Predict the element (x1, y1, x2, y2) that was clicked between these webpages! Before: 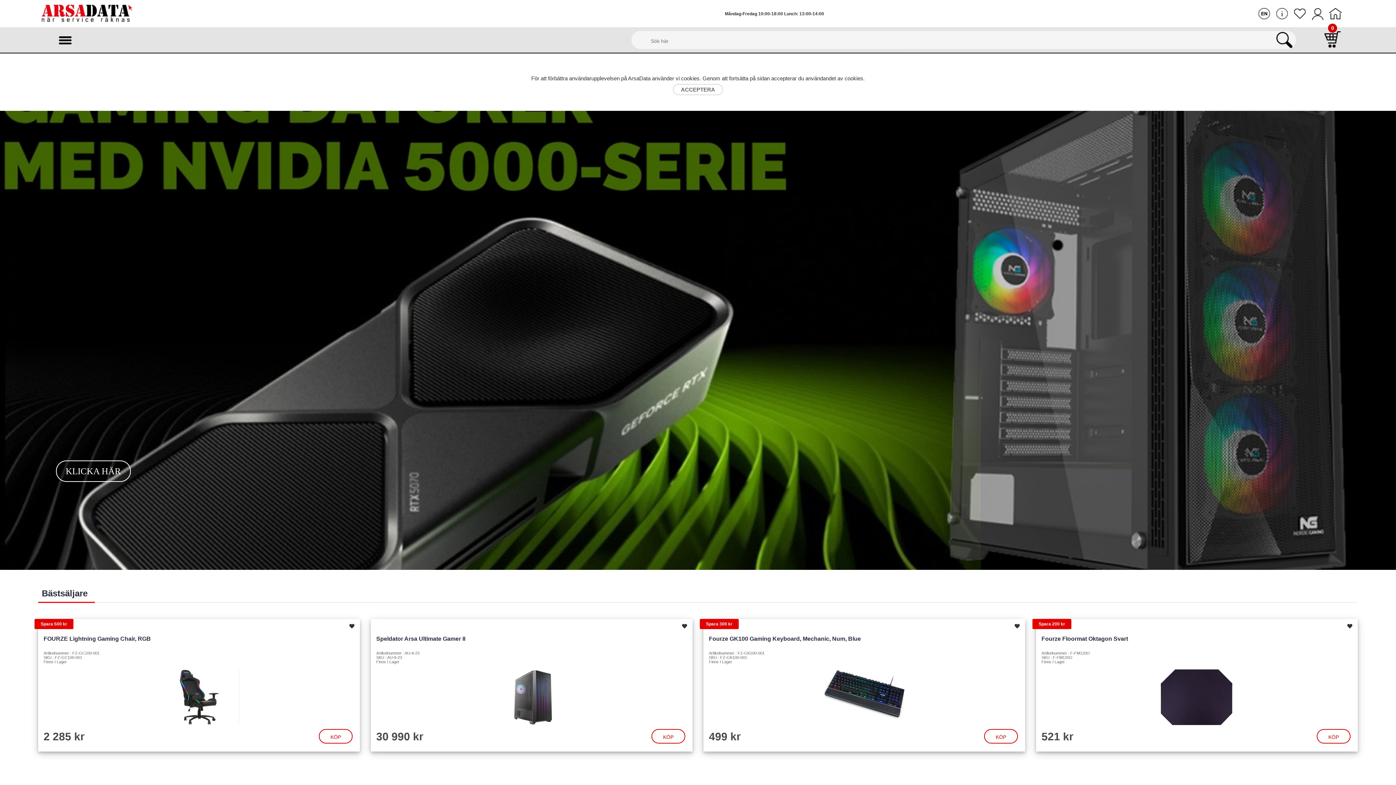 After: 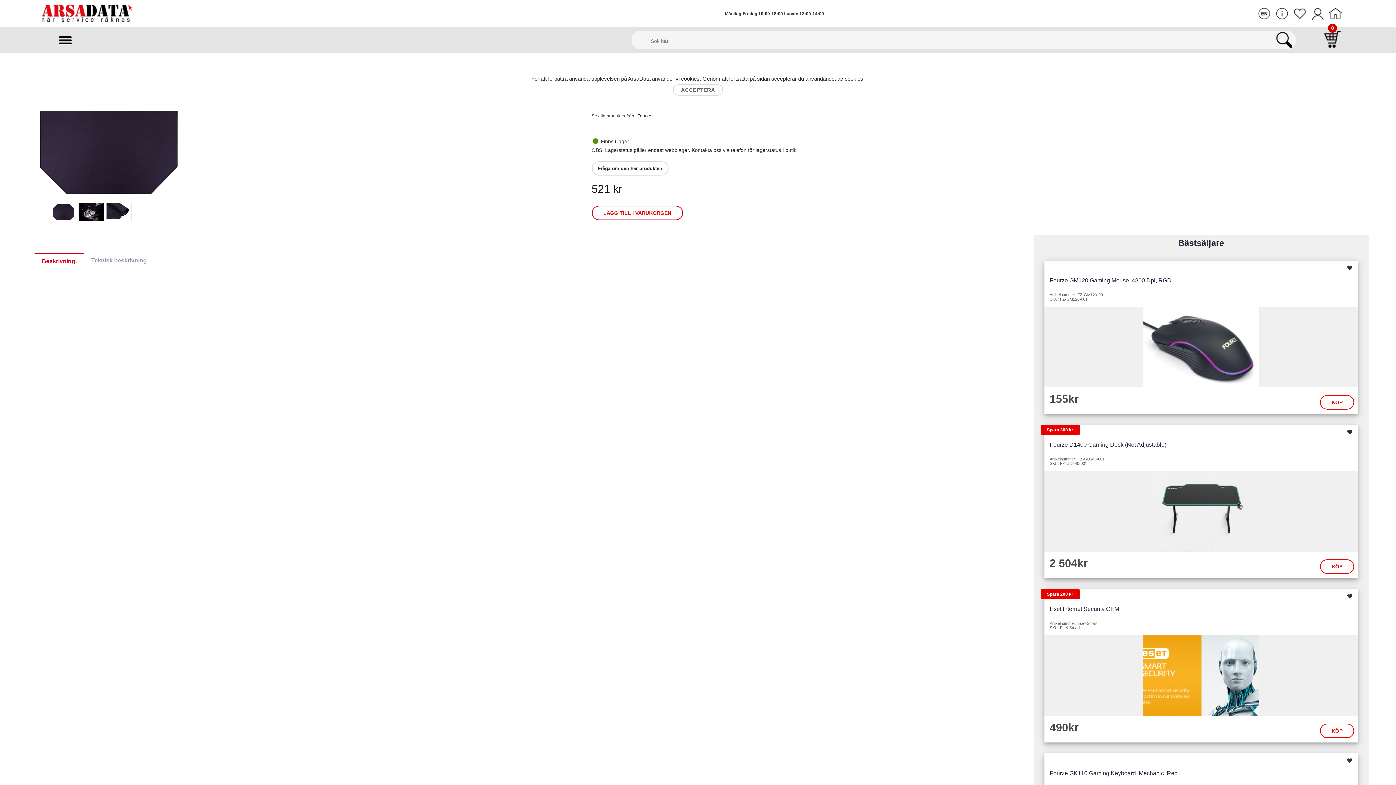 Action: bbox: (1157, 694, 1237, 700)